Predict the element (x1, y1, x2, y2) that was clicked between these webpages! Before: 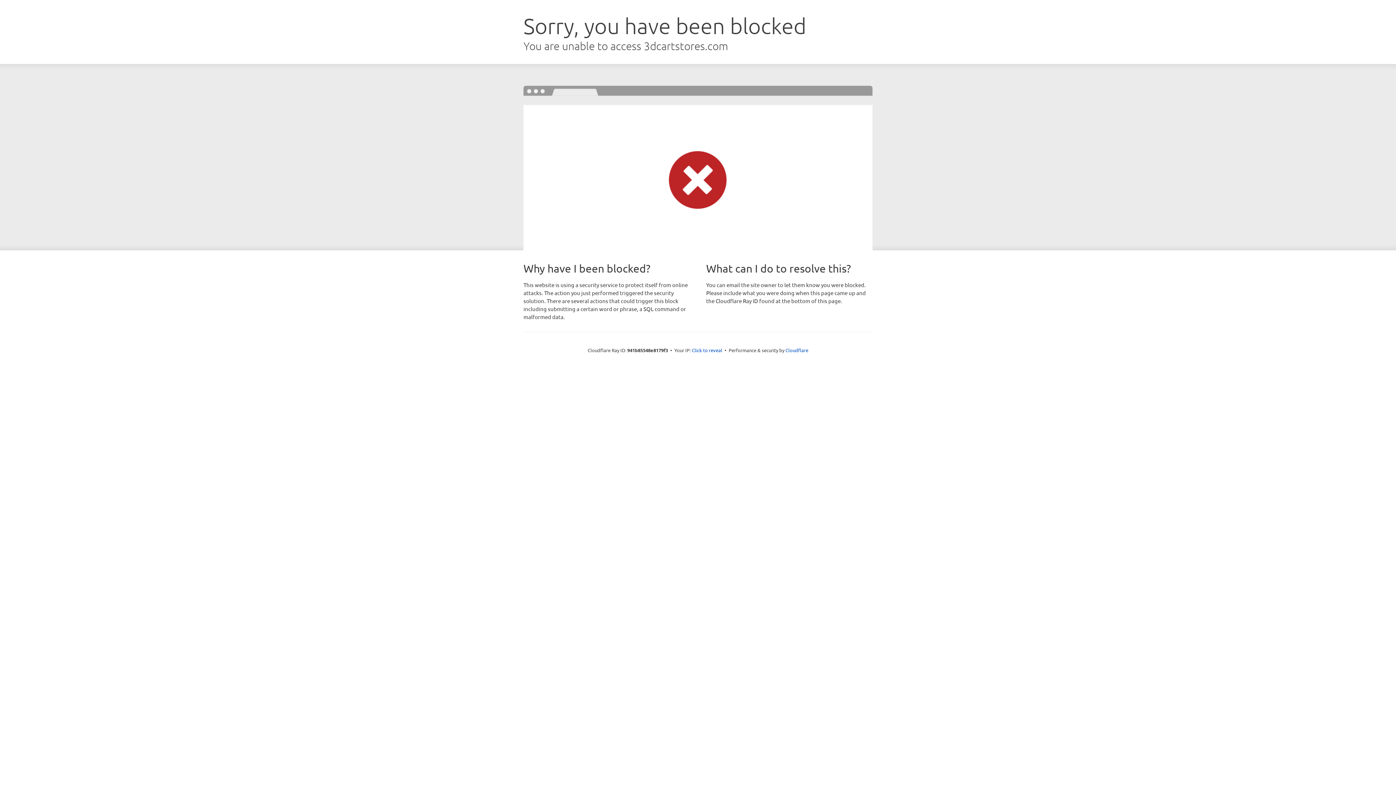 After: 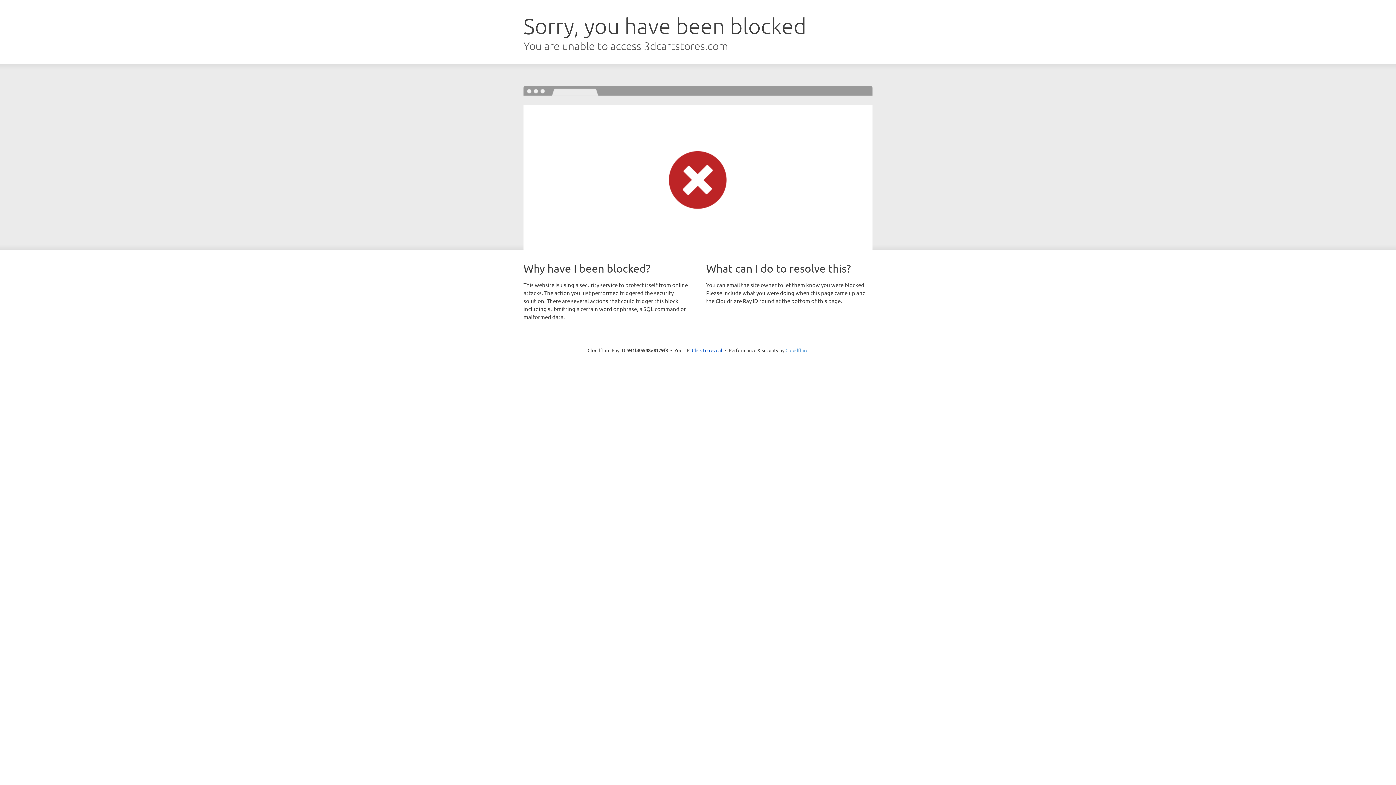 Action: bbox: (785, 347, 808, 353) label: Cloudflare